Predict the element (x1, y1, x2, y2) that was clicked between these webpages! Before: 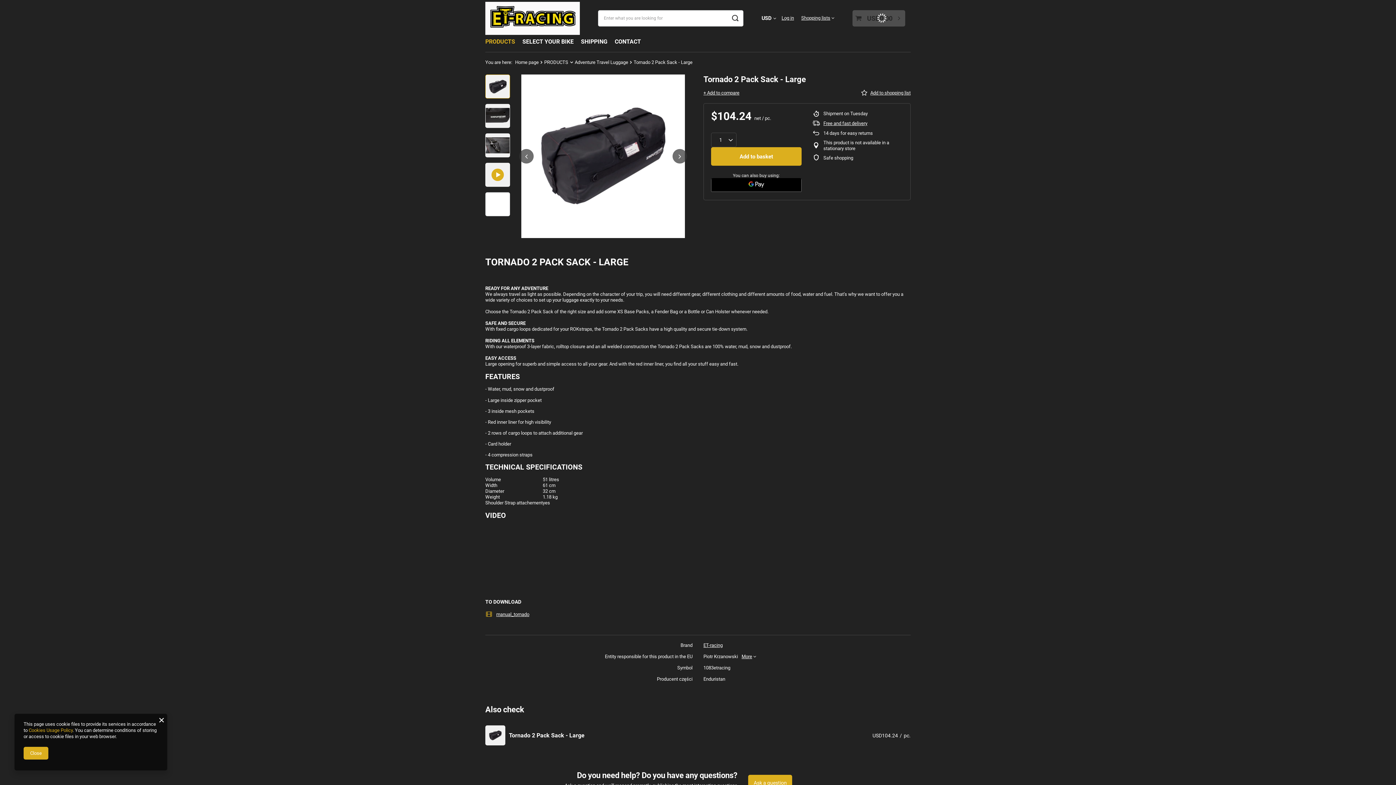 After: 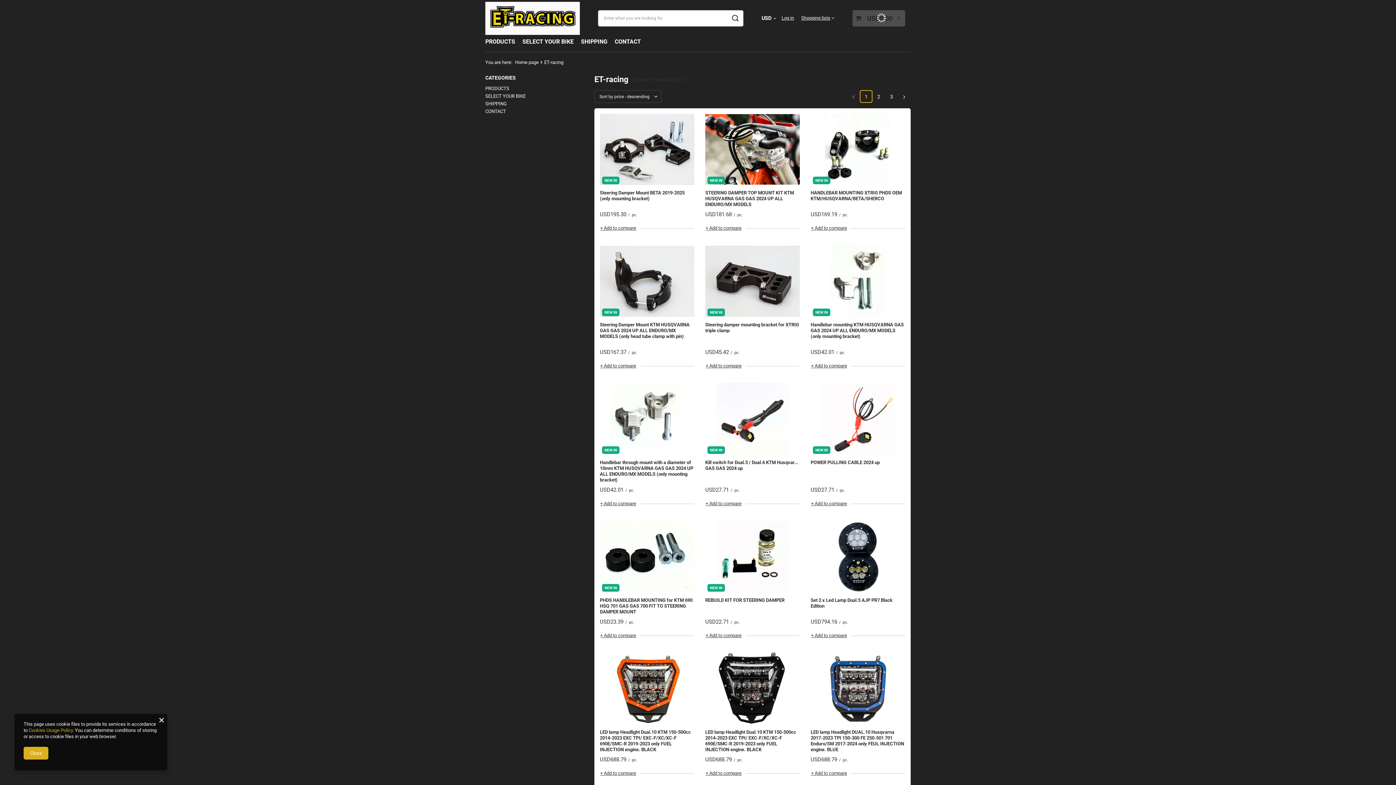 Action: label: ET-racing bbox: (703, 642, 910, 648)